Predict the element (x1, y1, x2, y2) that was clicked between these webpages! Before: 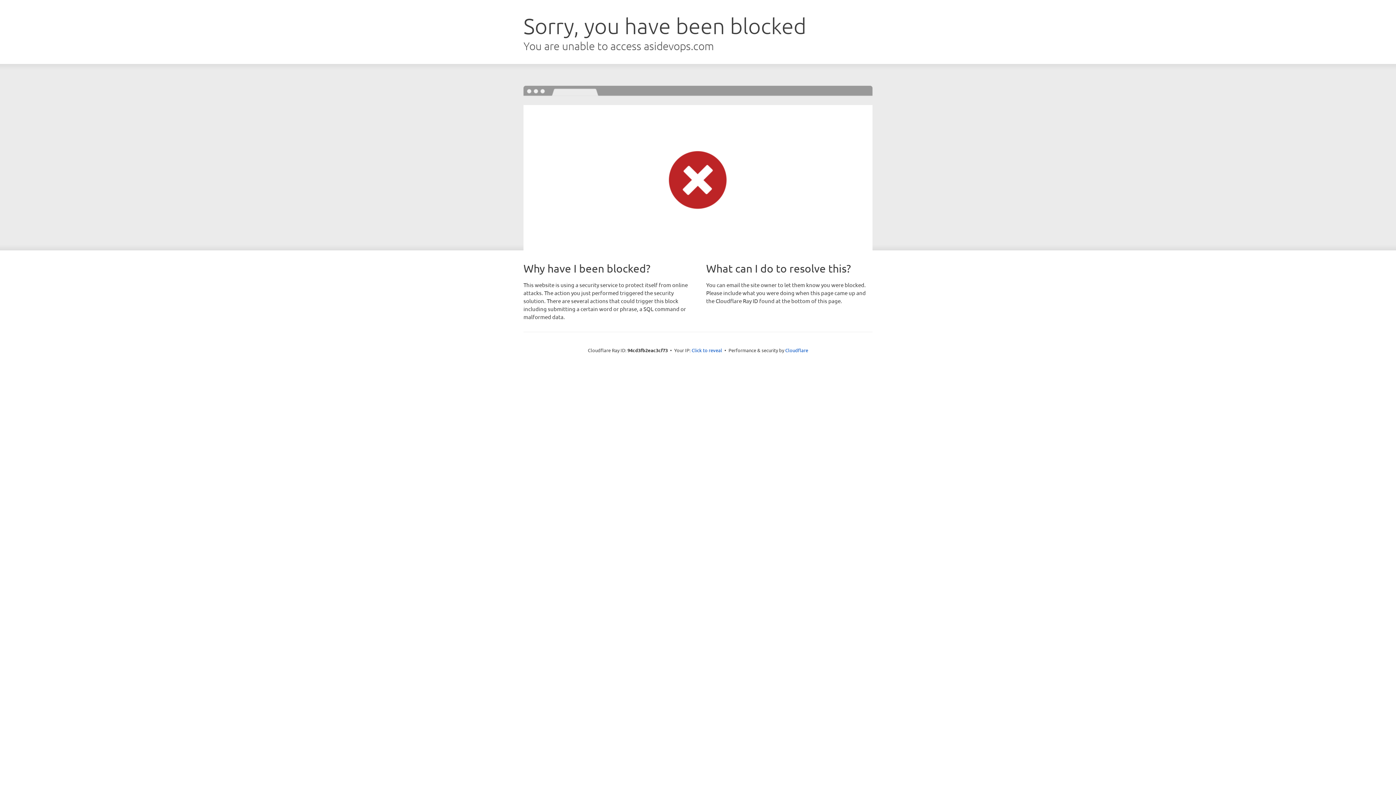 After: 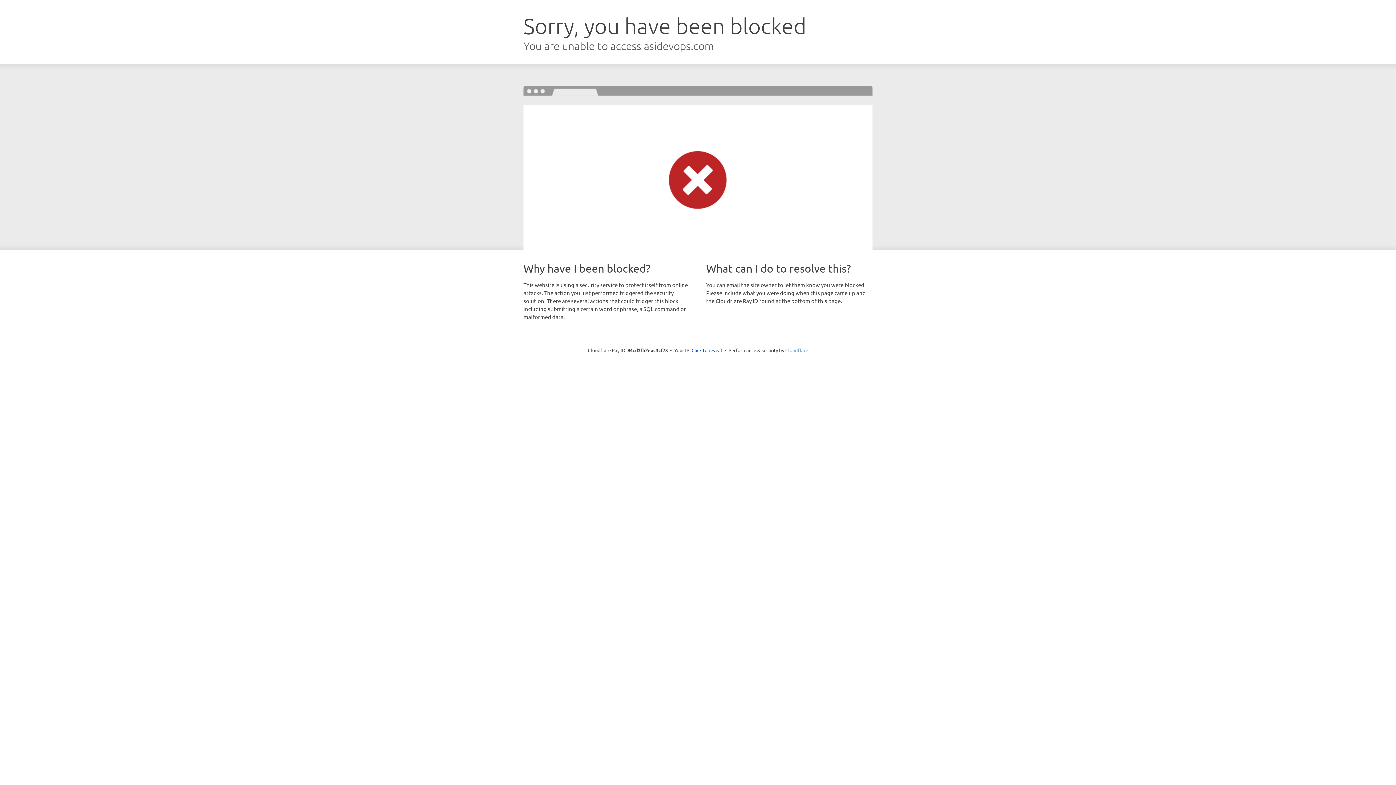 Action: bbox: (785, 347, 808, 353) label: Cloudflare